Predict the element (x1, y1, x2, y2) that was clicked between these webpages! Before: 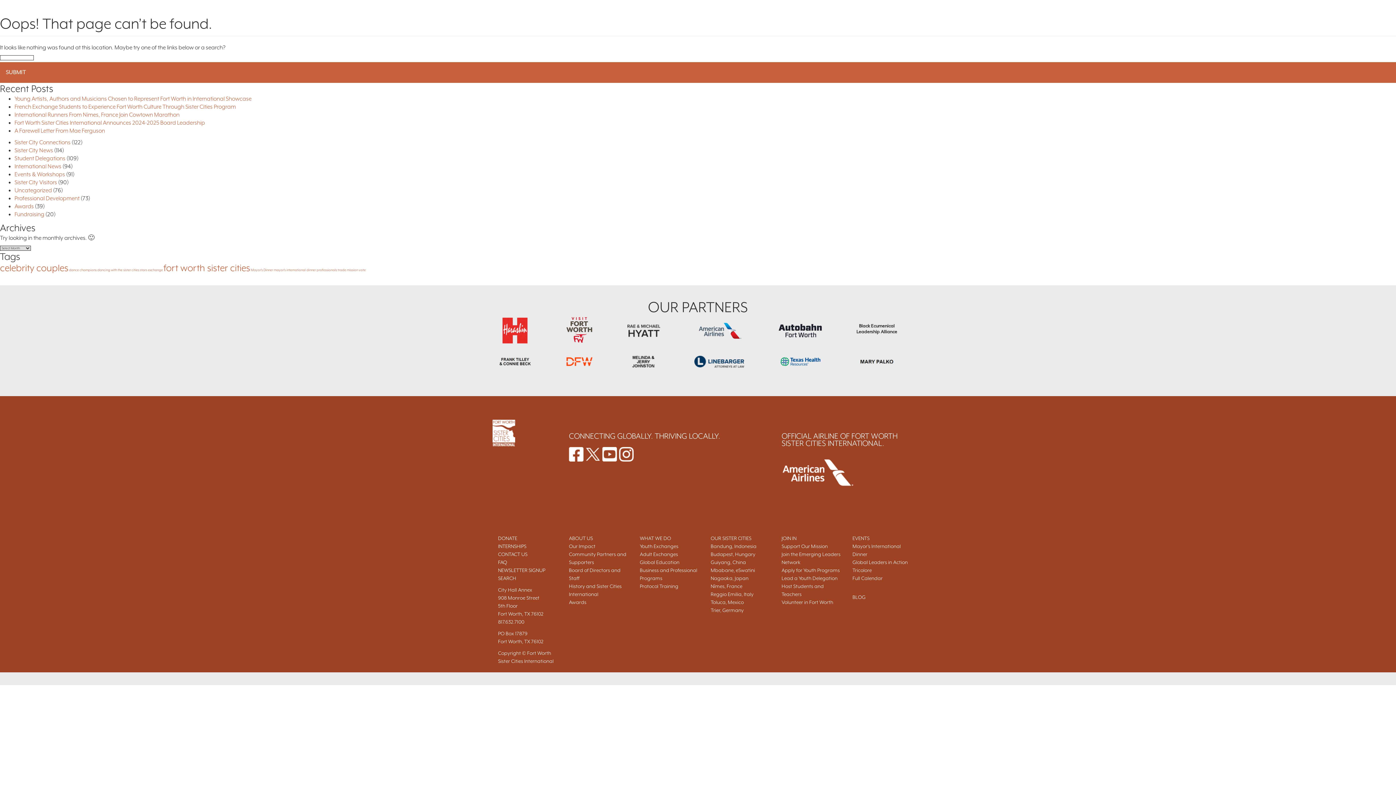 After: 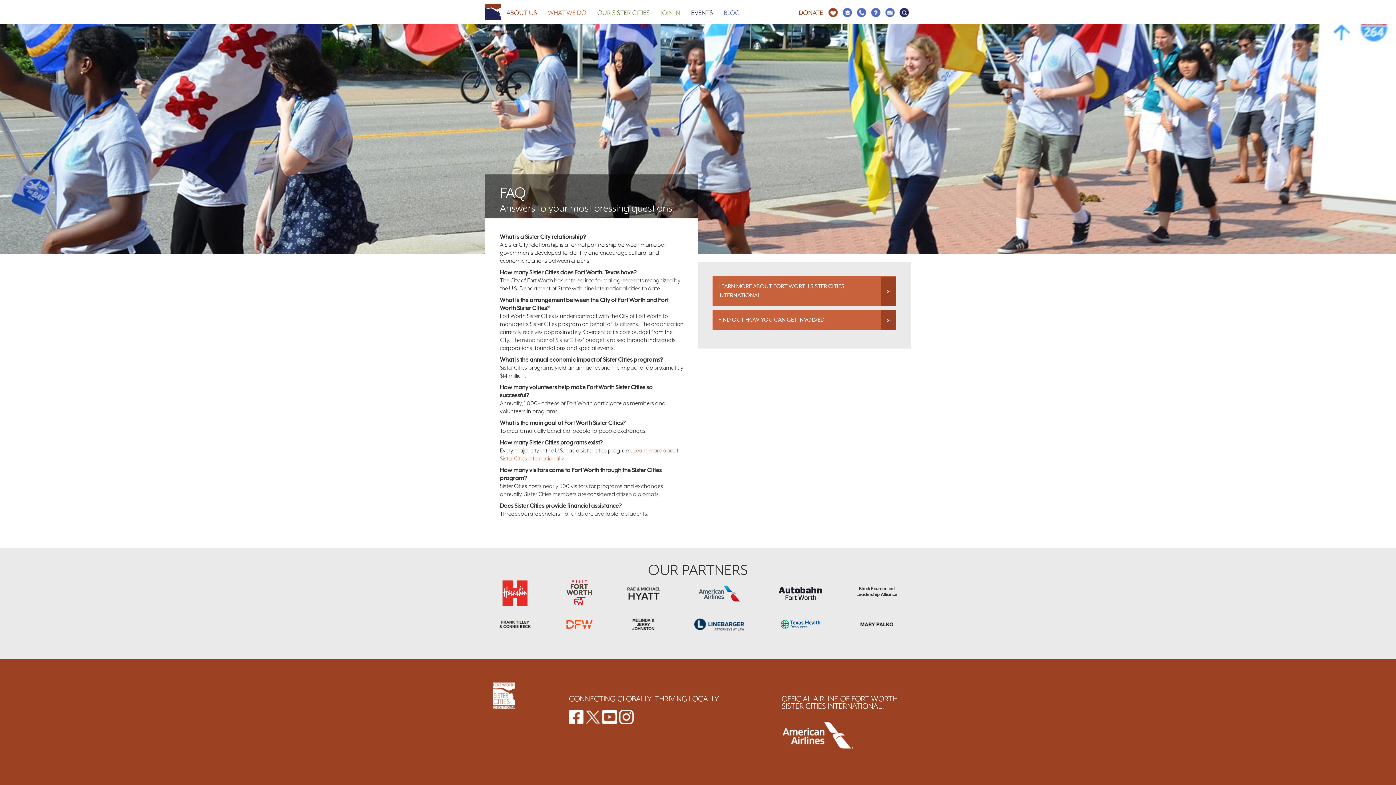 Action: label: FAQ bbox: (498, 559, 507, 565)